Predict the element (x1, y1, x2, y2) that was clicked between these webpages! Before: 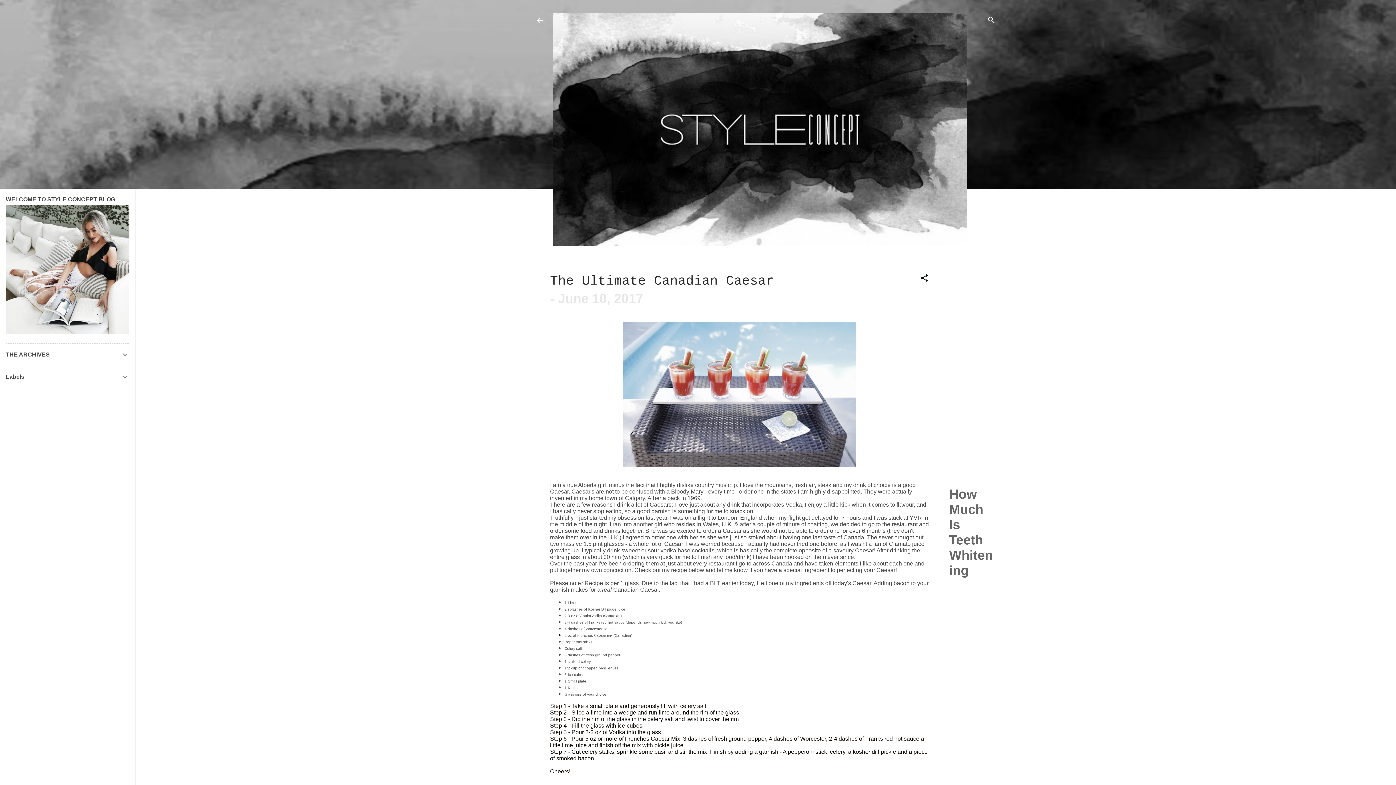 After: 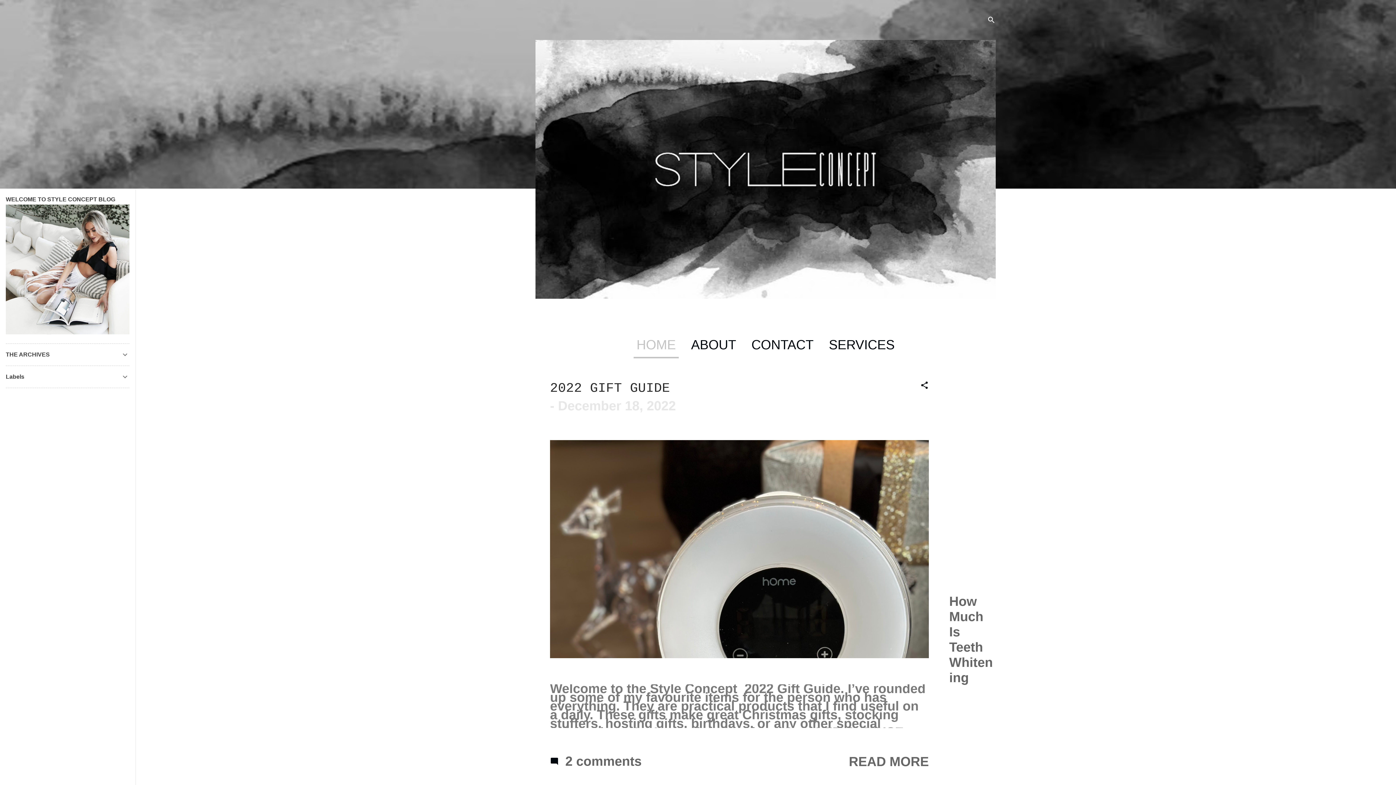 Action: bbox: (531, 12, 548, 29)